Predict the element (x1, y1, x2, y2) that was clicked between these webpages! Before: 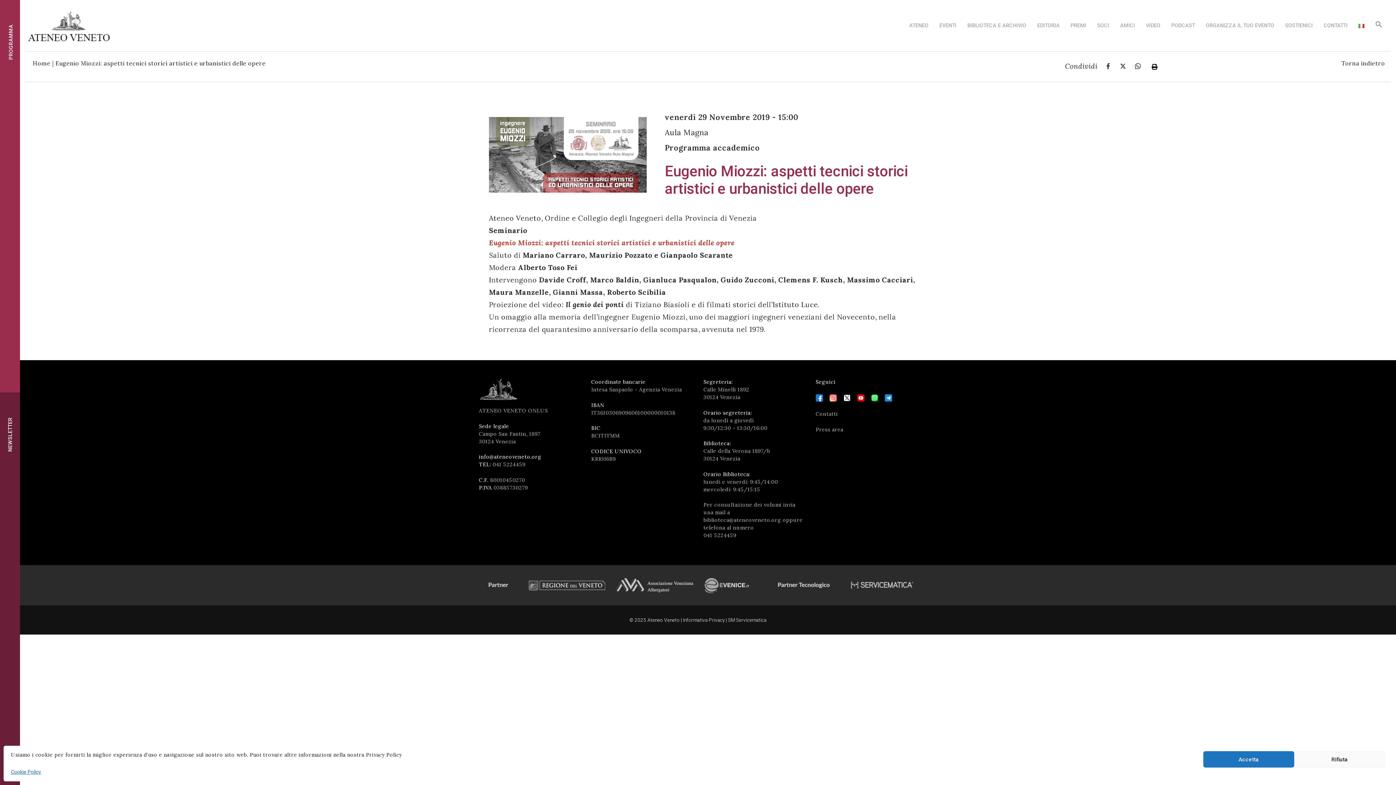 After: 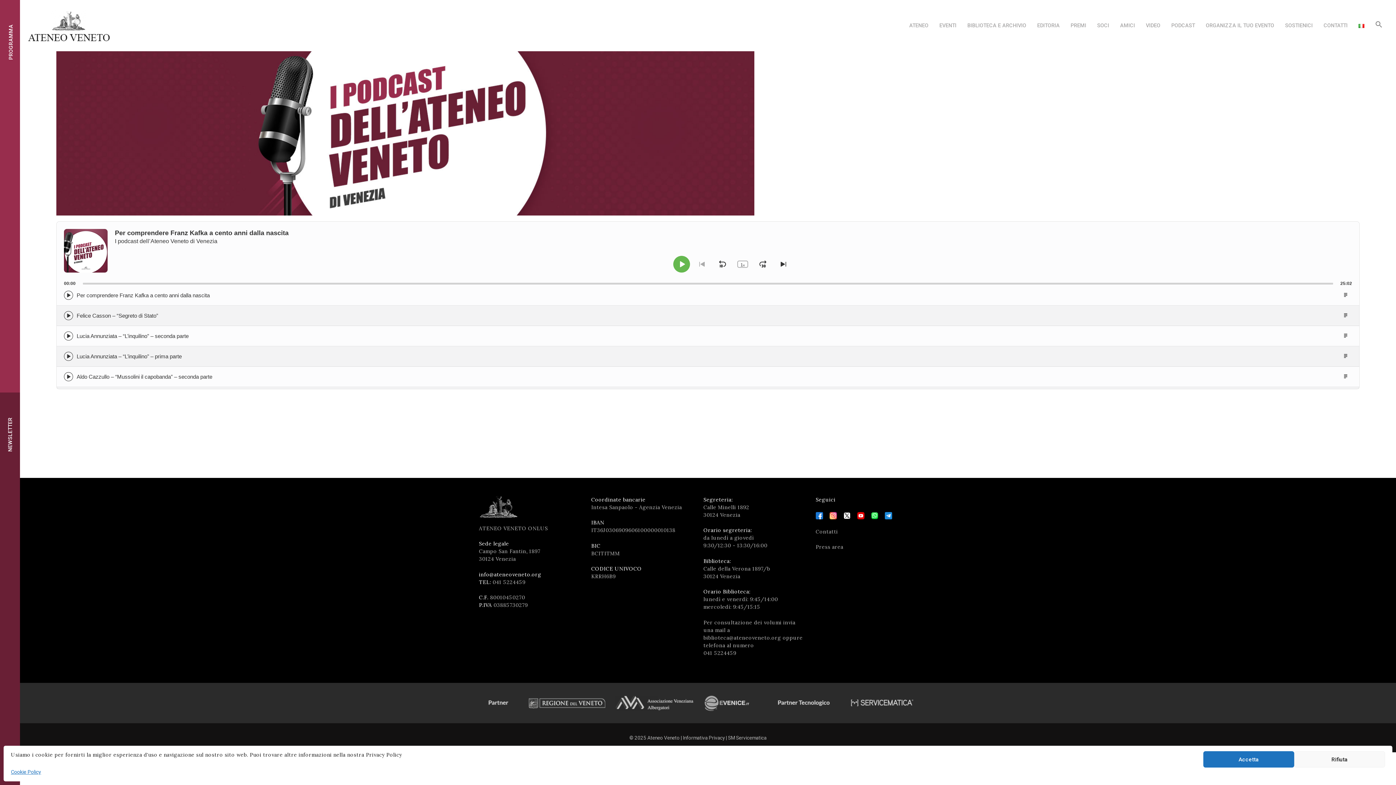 Action: bbox: (1166, 16, 1200, 34) label: PODCAST